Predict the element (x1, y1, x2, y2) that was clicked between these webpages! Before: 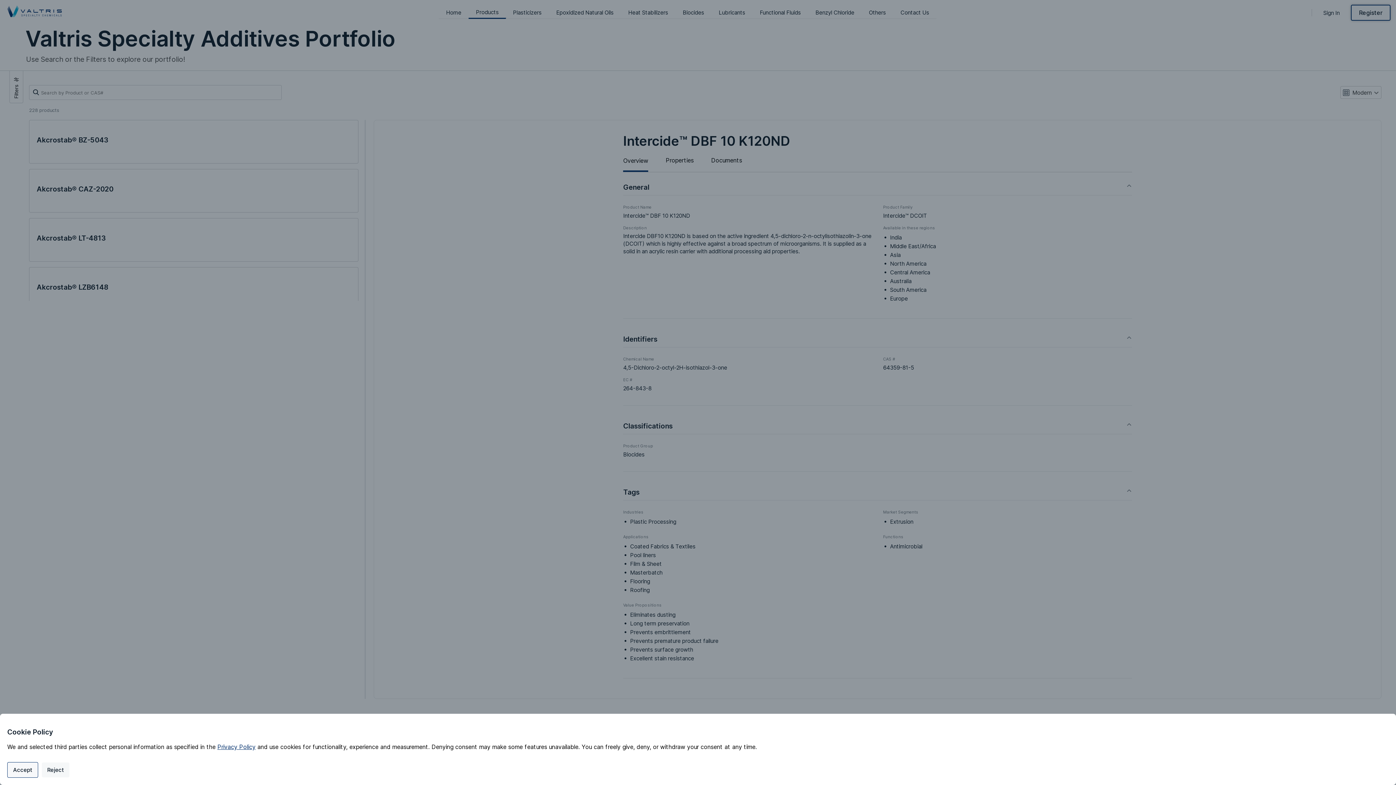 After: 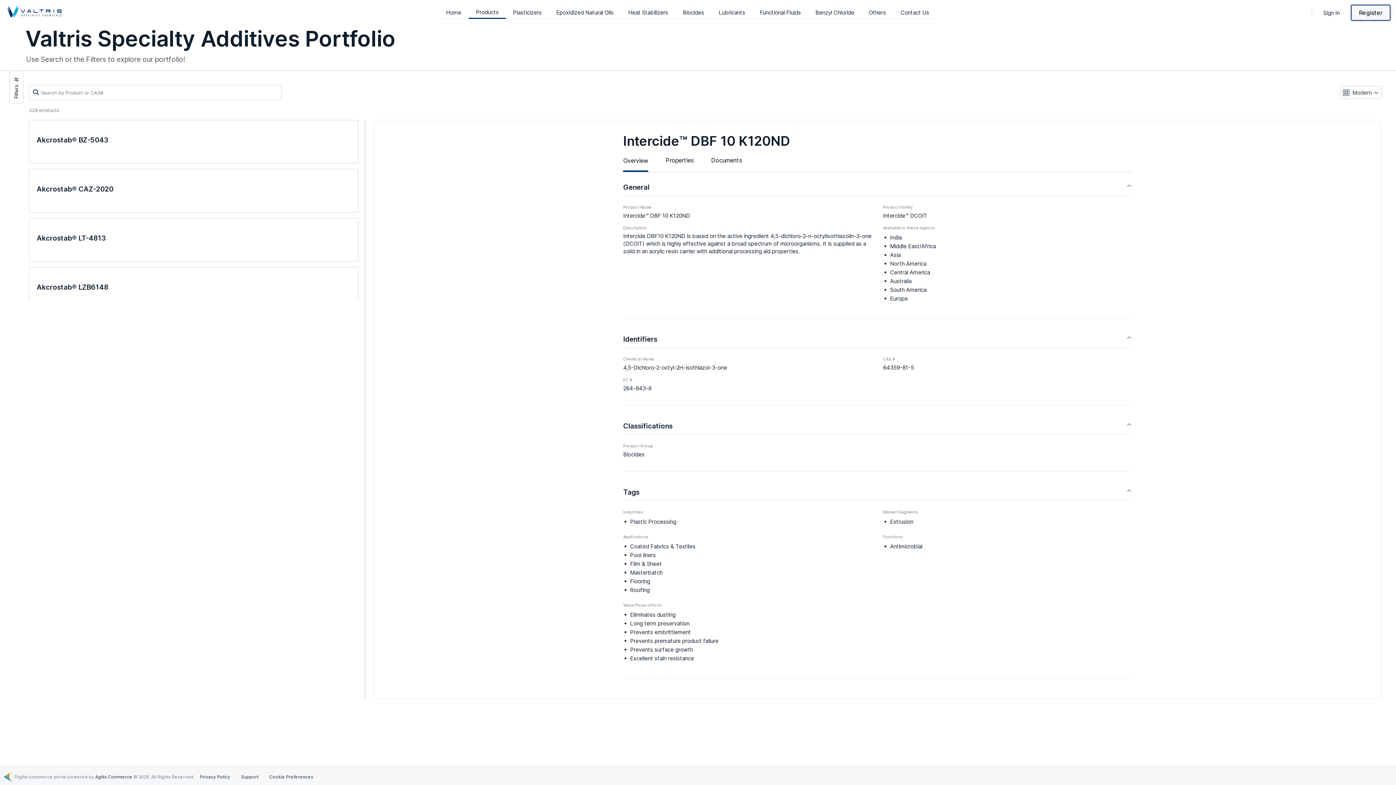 Action: label: Accept bbox: (7, 762, 38, 778)